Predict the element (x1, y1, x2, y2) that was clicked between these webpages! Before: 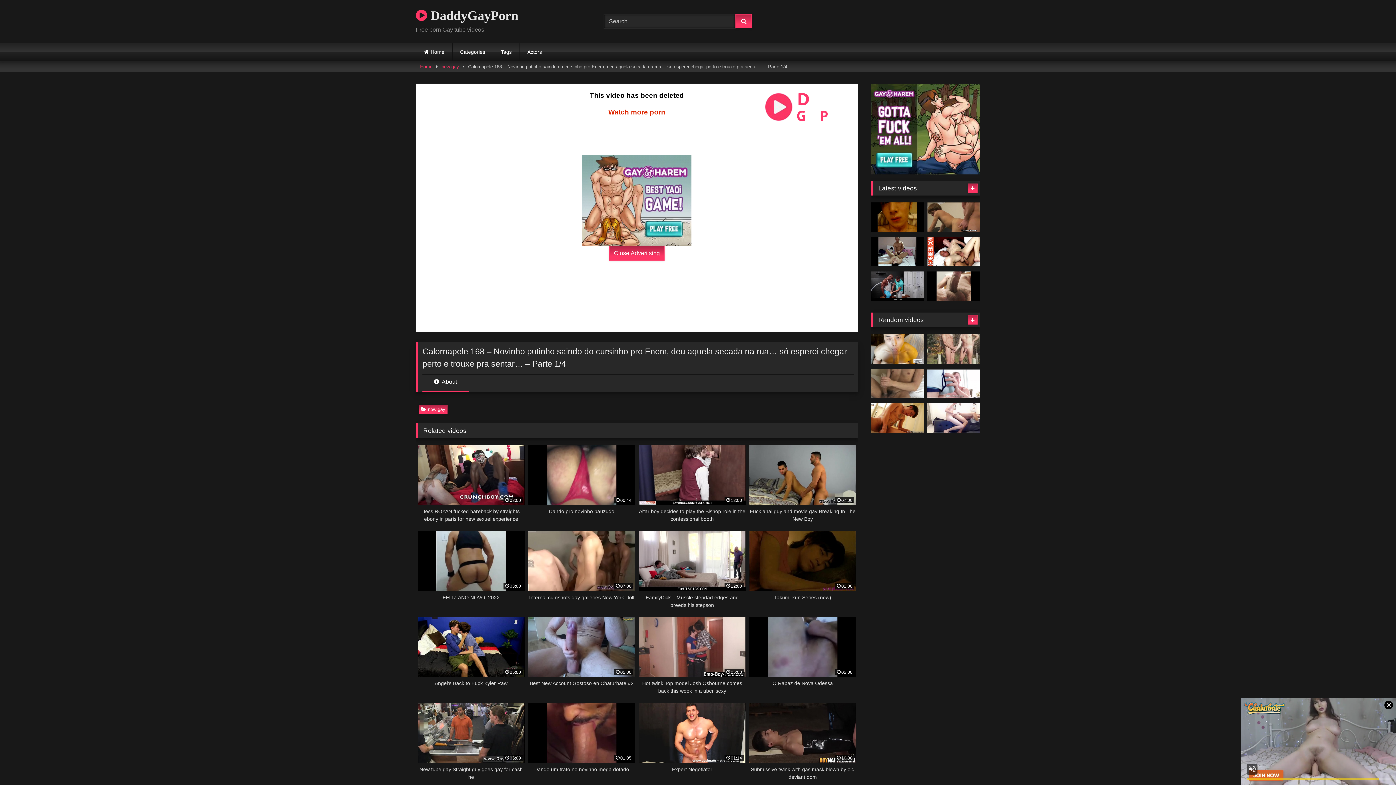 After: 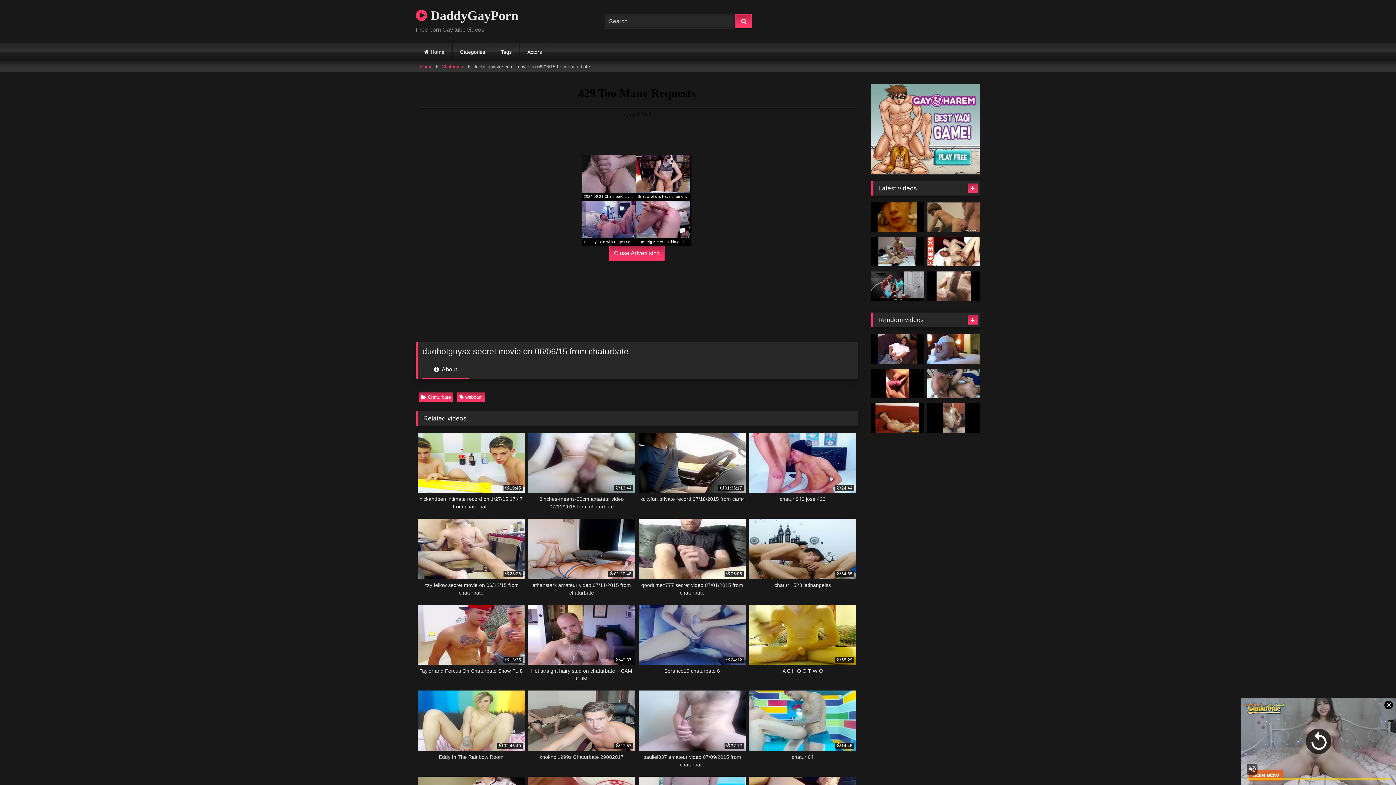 Action: bbox: (927, 403, 980, 433)